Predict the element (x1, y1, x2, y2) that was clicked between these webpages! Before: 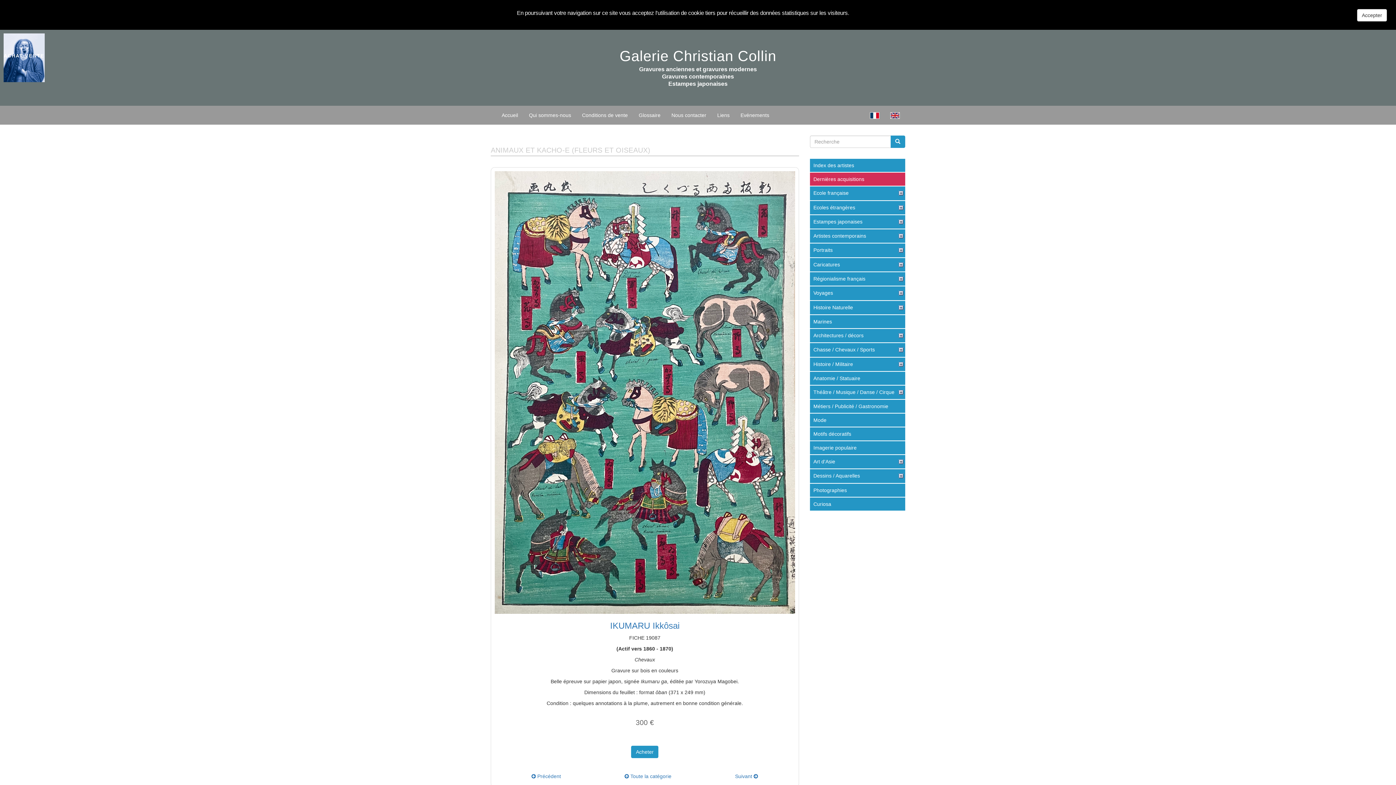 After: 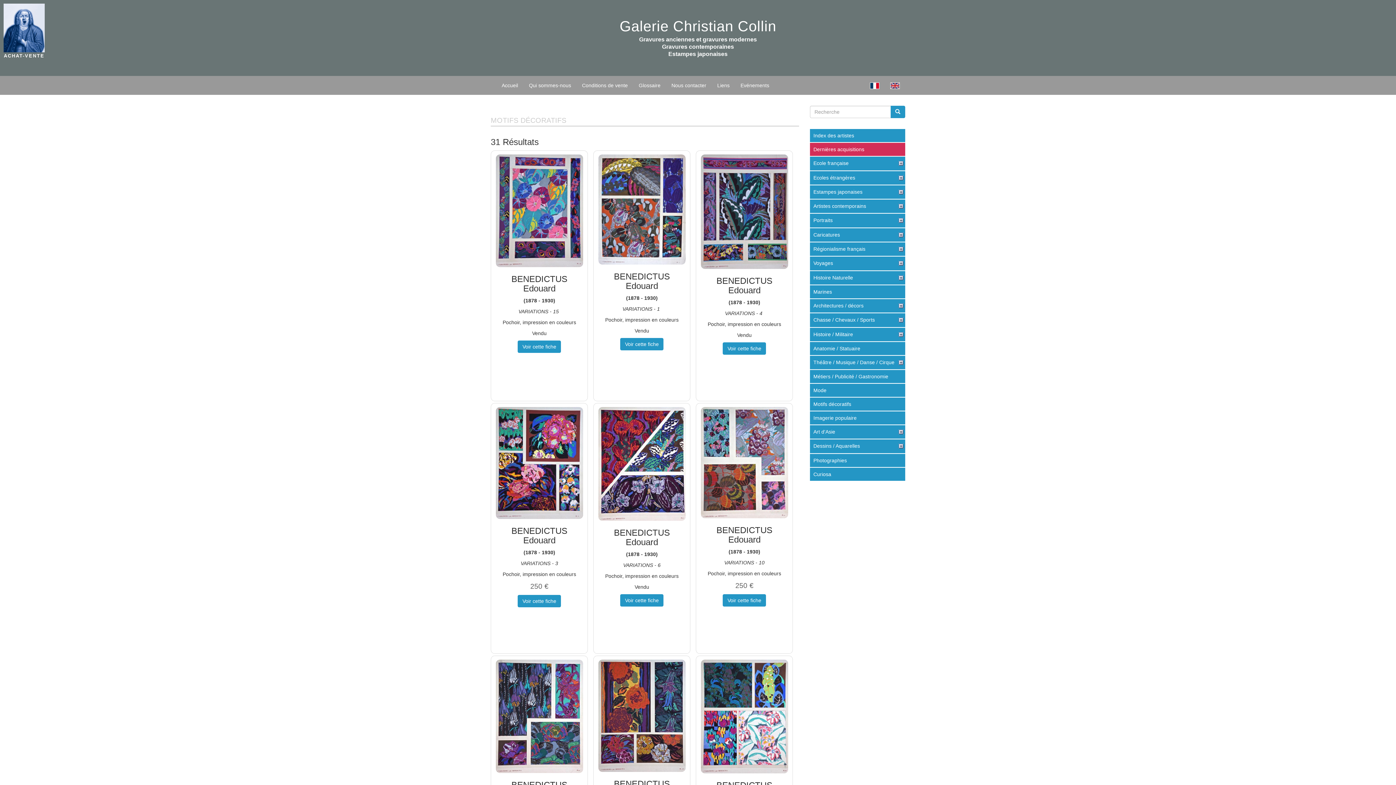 Action: label: Motifs décoratifs bbox: (810, 427, 905, 441)